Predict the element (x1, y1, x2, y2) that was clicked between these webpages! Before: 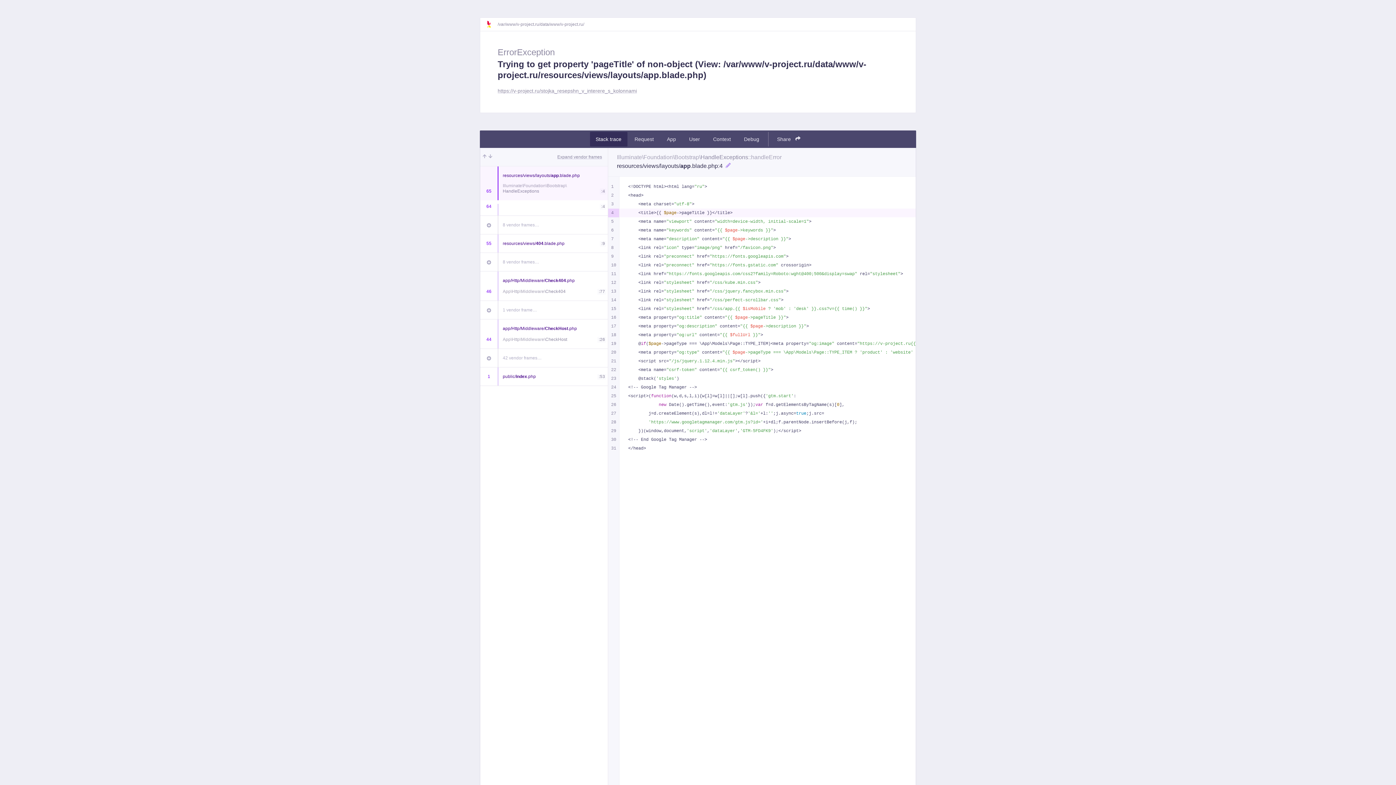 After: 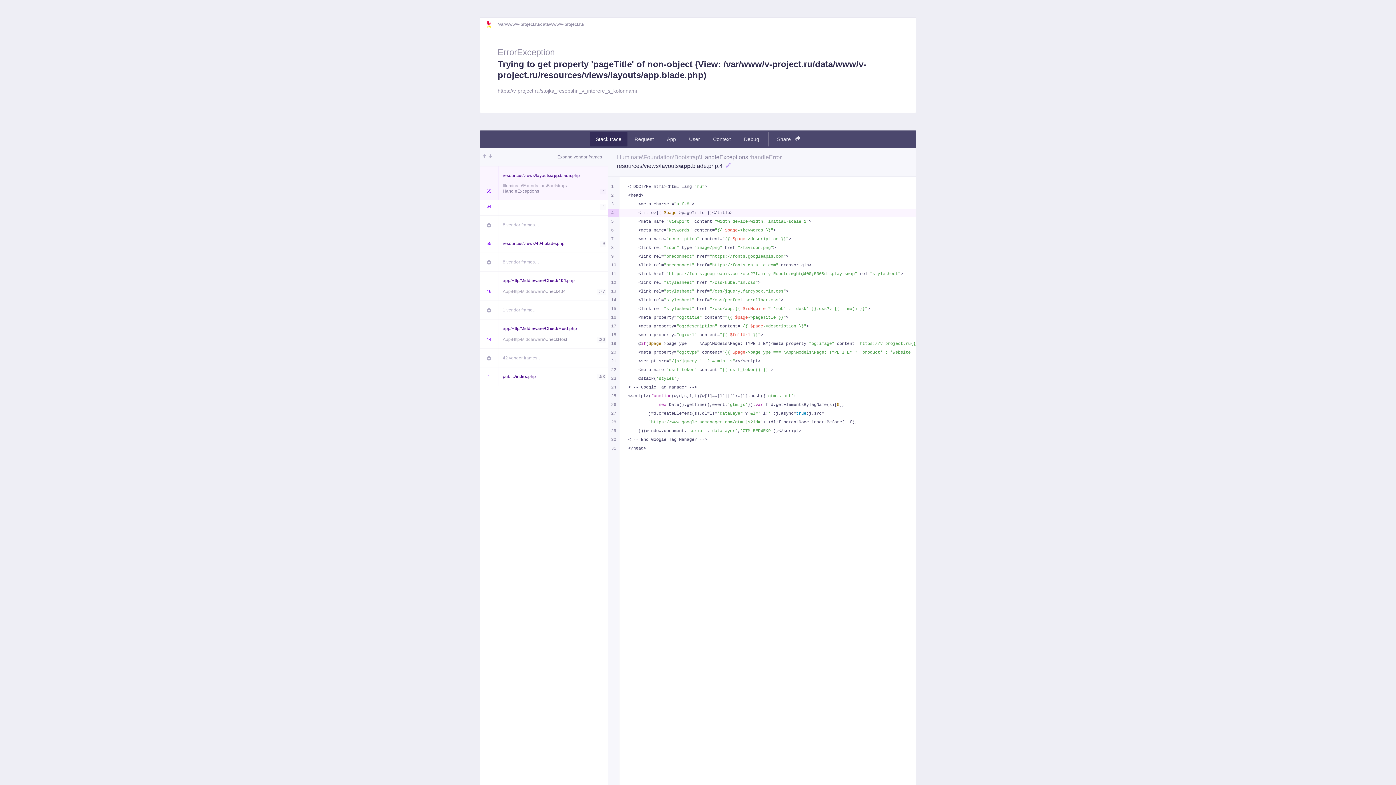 Action: bbox: (590, 132, 627, 146) label: Stack trace